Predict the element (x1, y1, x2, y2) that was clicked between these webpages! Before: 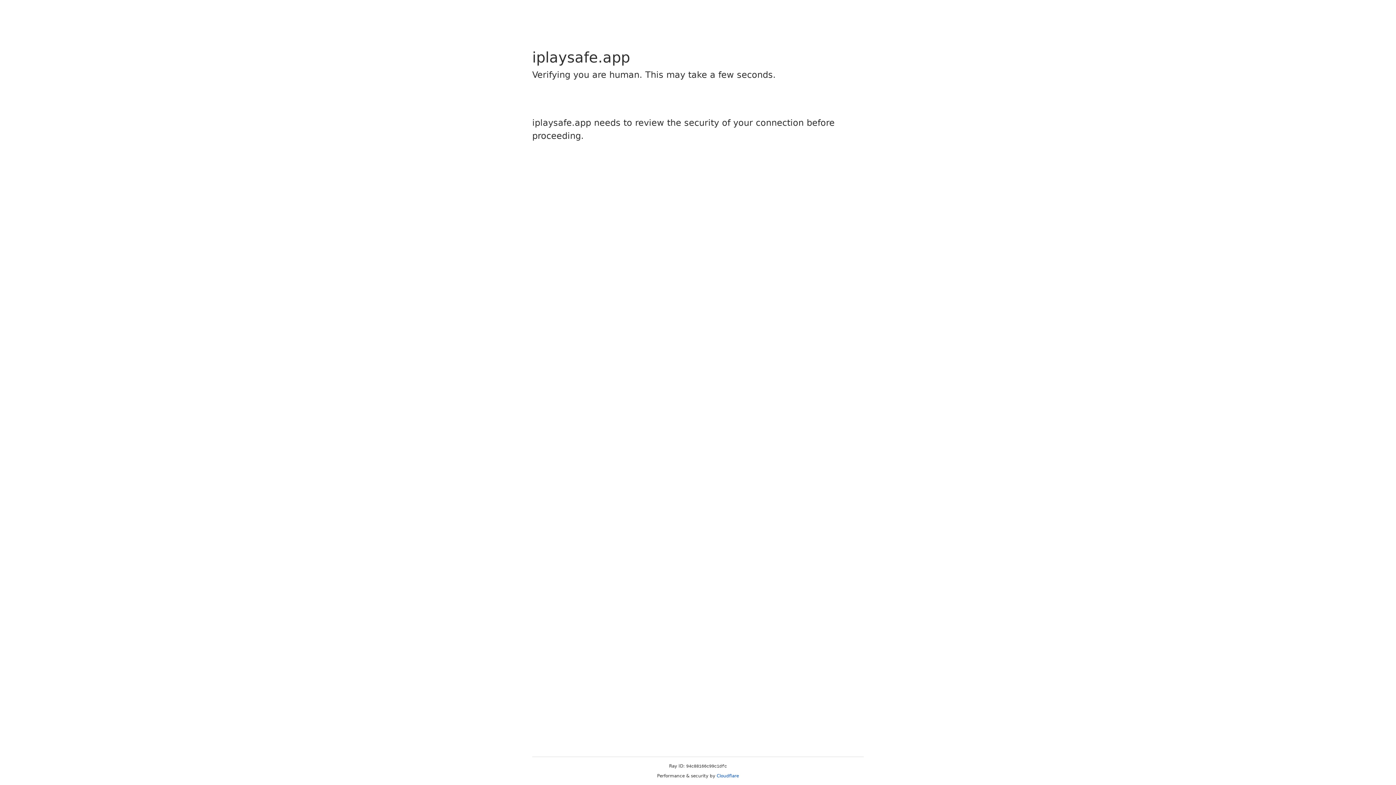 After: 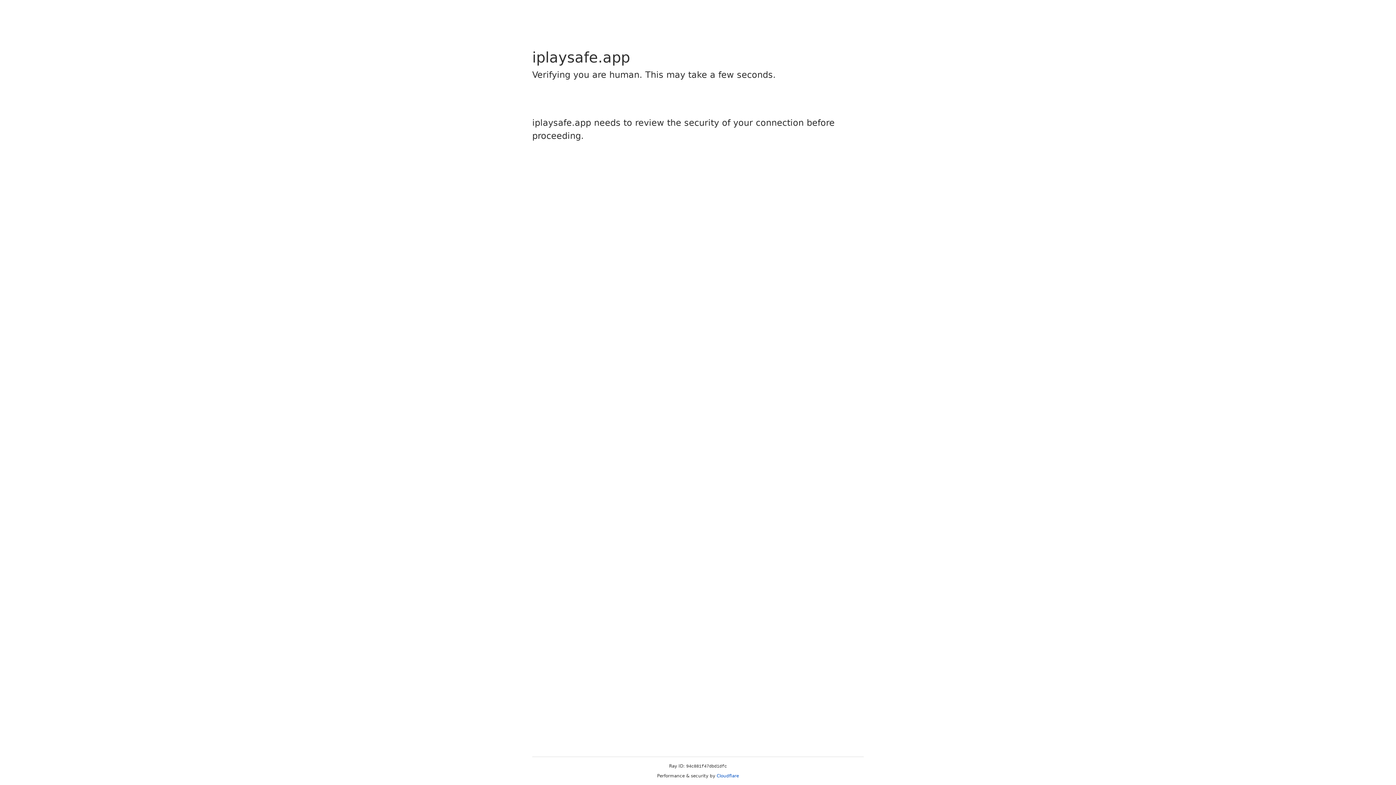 Action: bbox: (716, 773, 739, 778) label: Cloudflare